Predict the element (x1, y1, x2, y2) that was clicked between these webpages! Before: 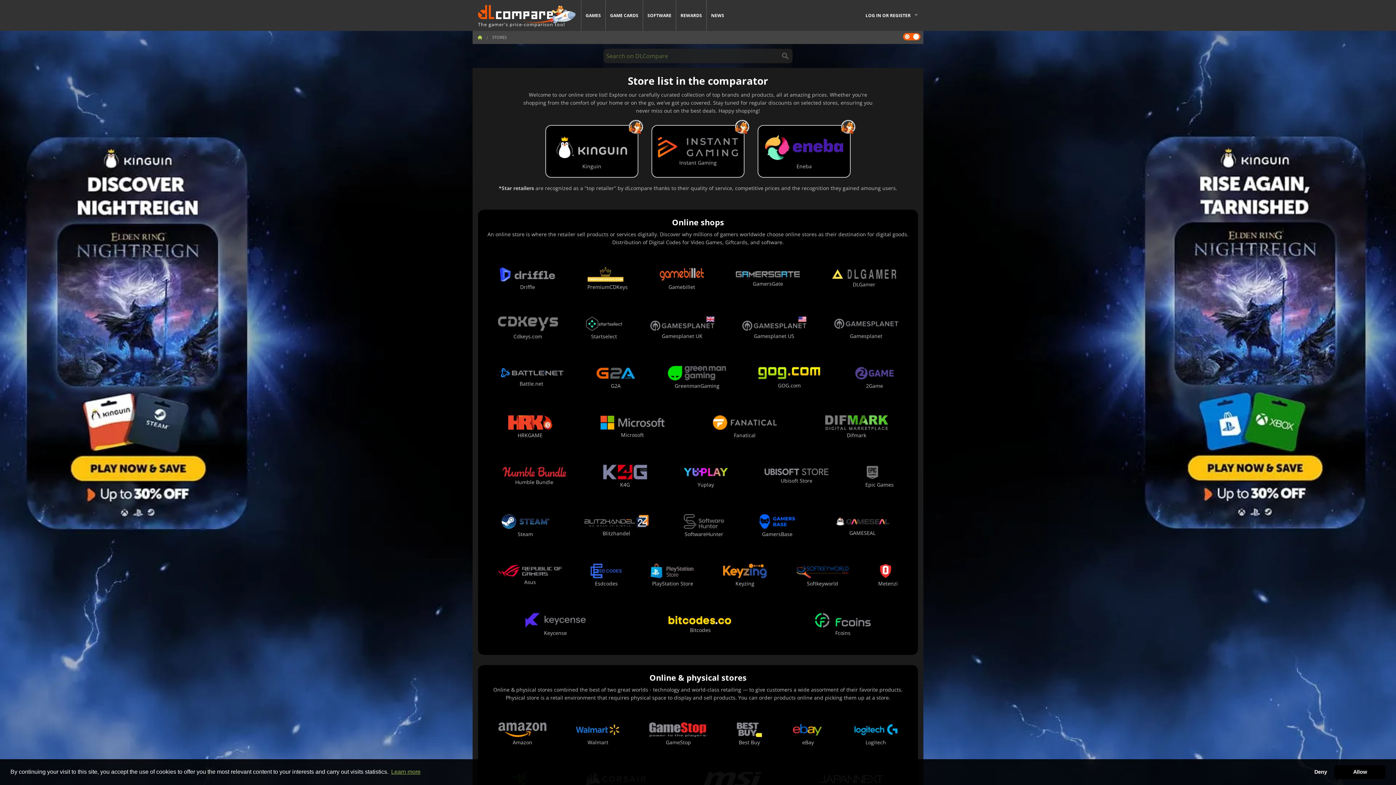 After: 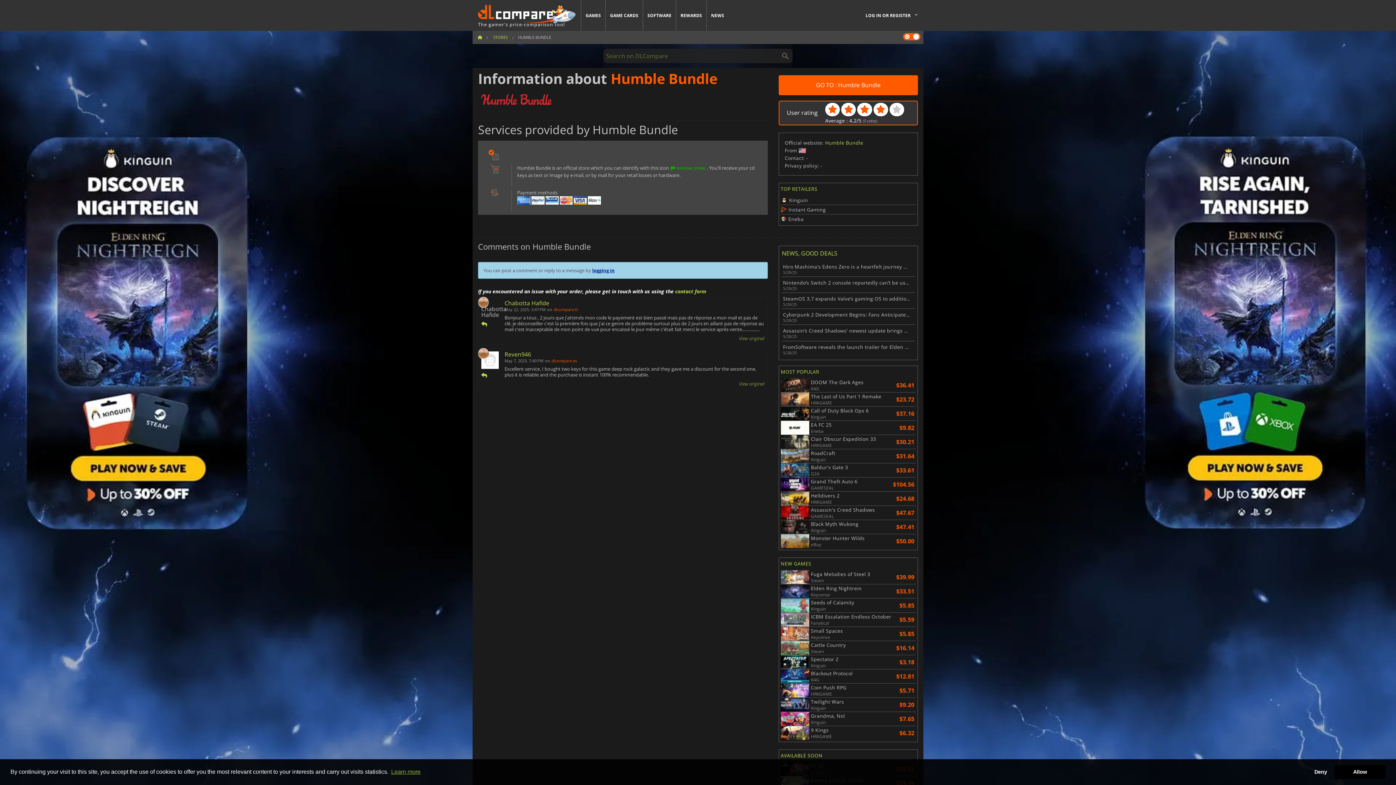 Action: label: Humble Bundle bbox: (488, 453, 579, 498)